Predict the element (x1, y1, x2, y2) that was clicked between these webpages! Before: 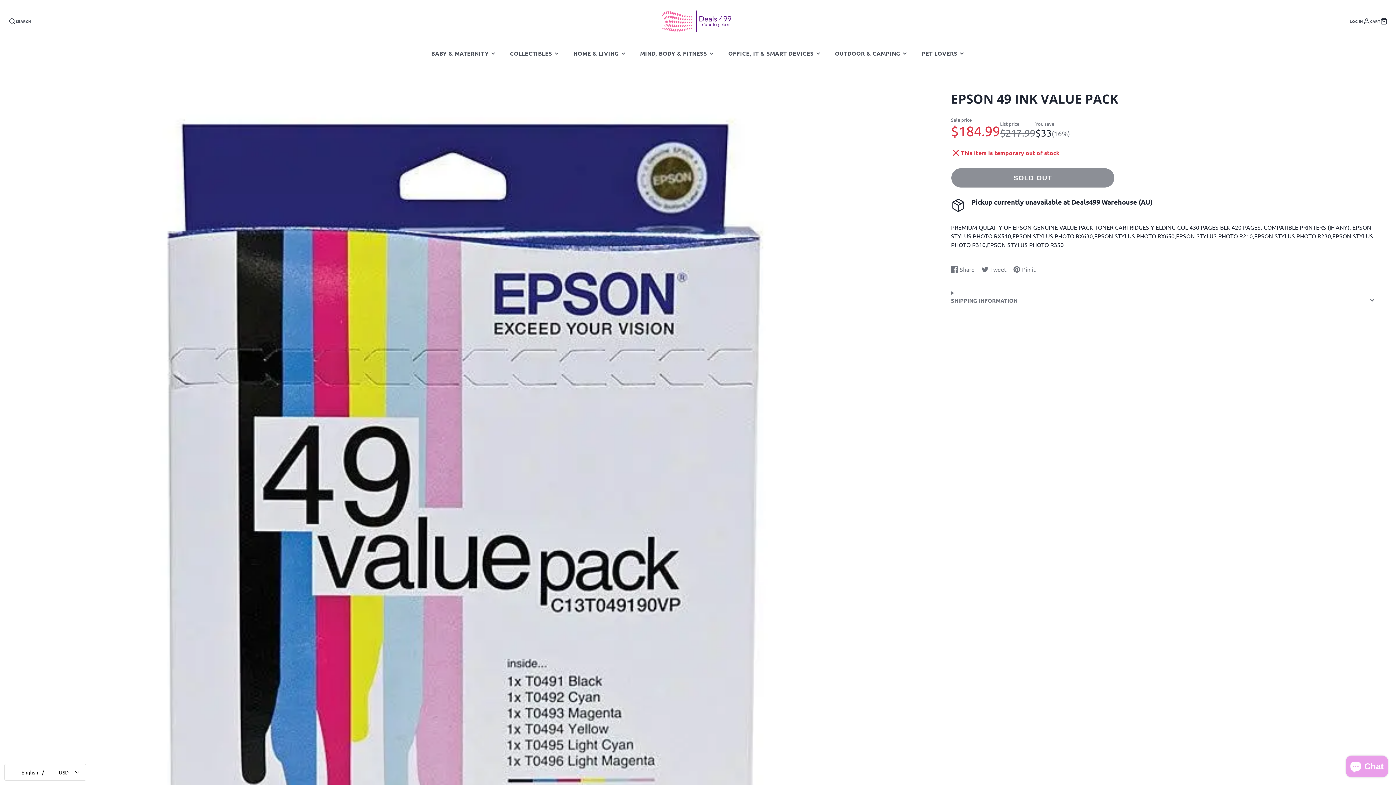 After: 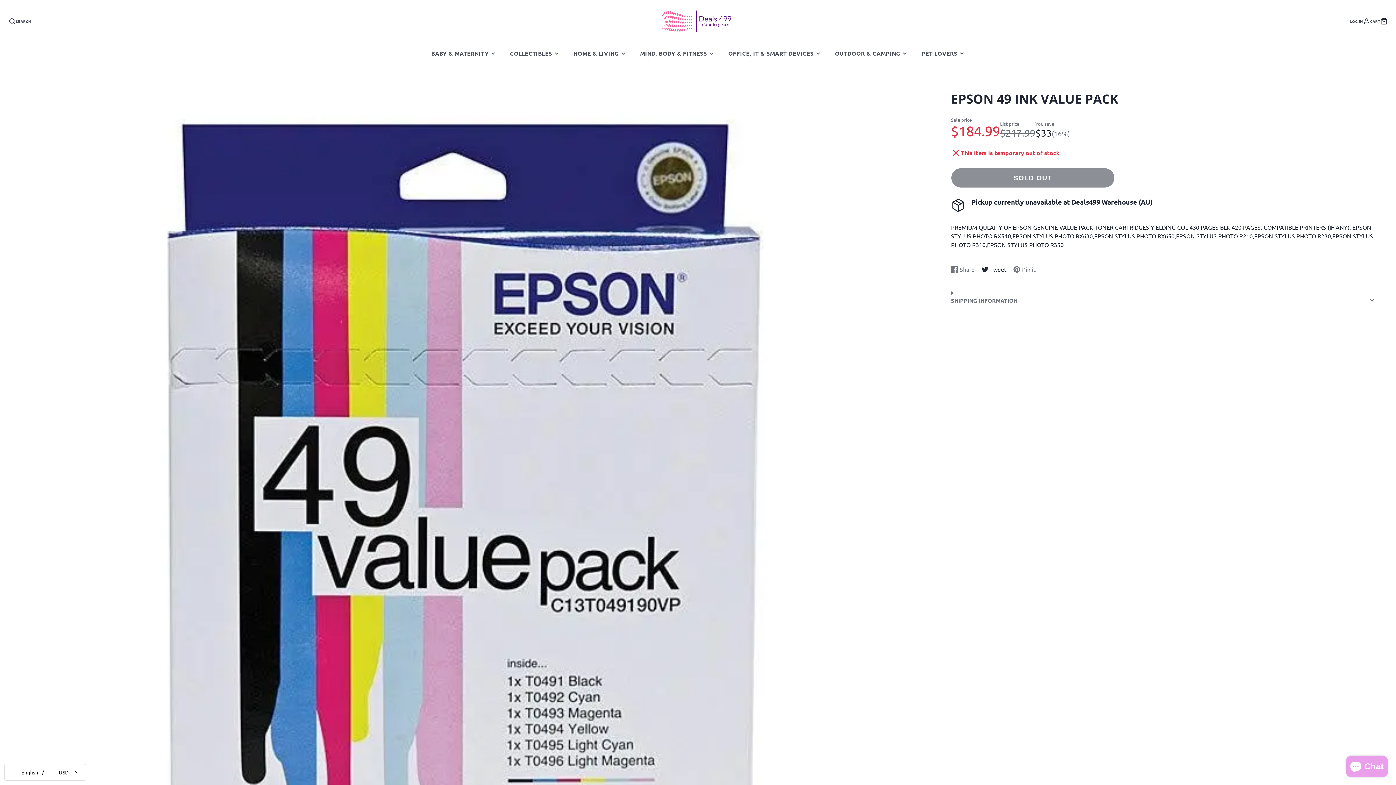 Action: label: Tweet
Tweet on Twitter
Opens in a new window. bbox: (981, 265, 1006, 273)